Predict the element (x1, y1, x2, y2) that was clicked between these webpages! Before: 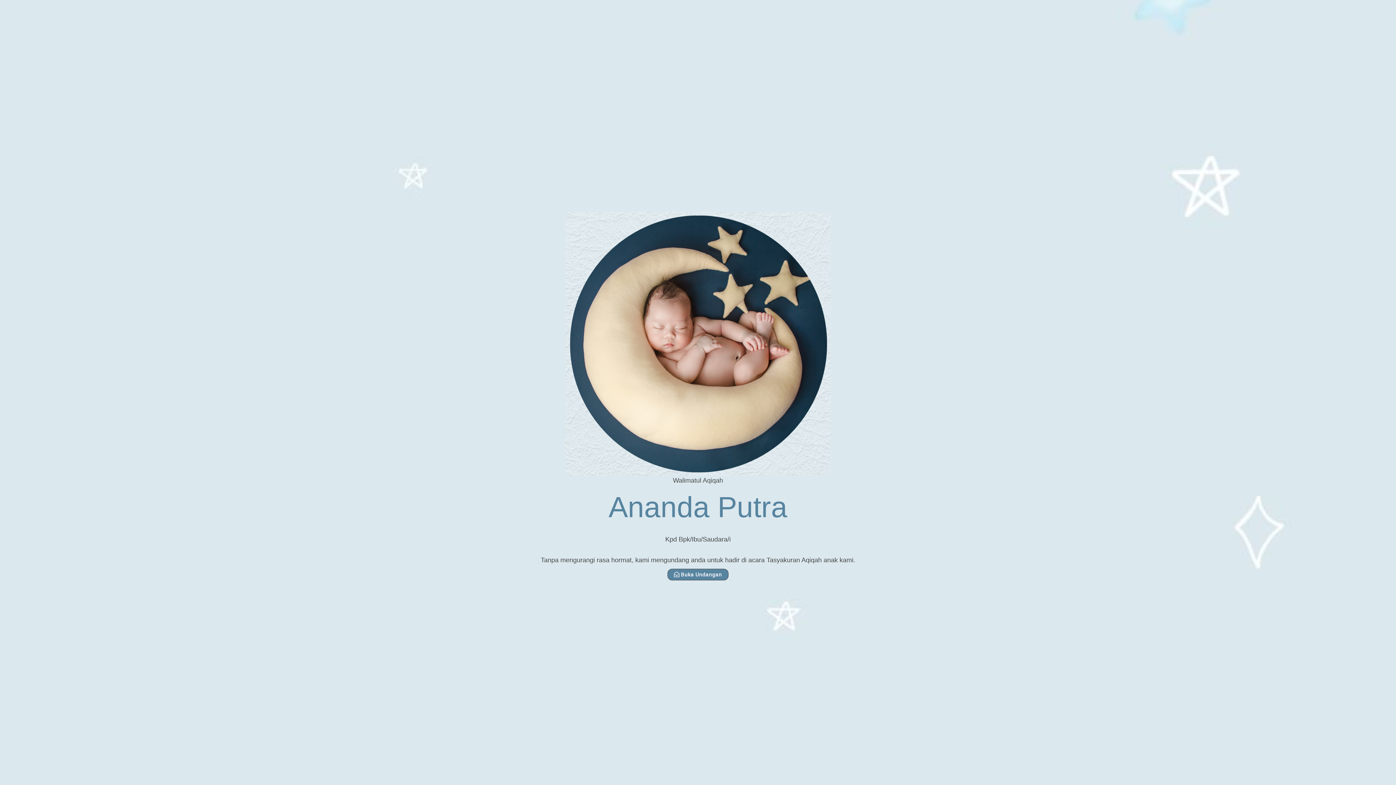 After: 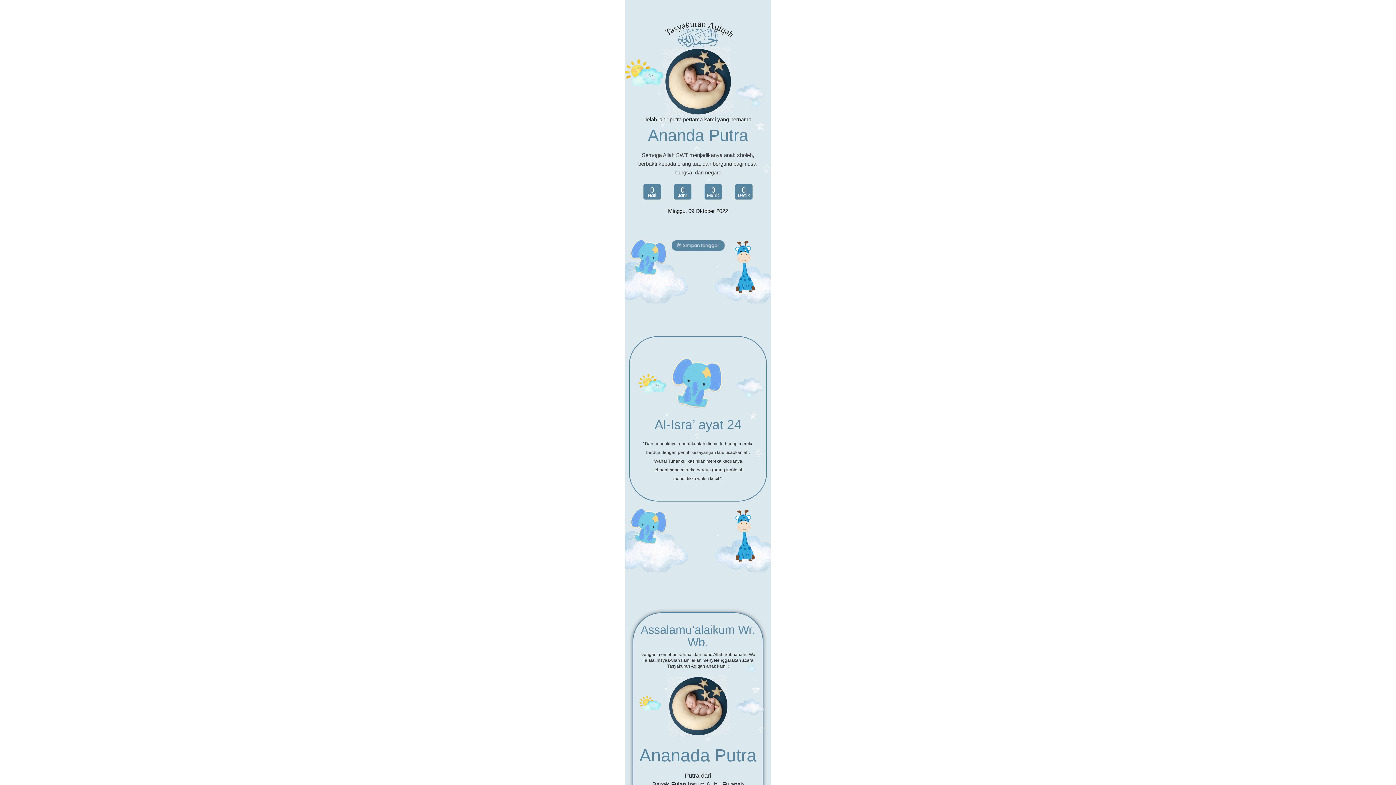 Action: bbox: (667, 569, 728, 580) label:  Buka Undangan